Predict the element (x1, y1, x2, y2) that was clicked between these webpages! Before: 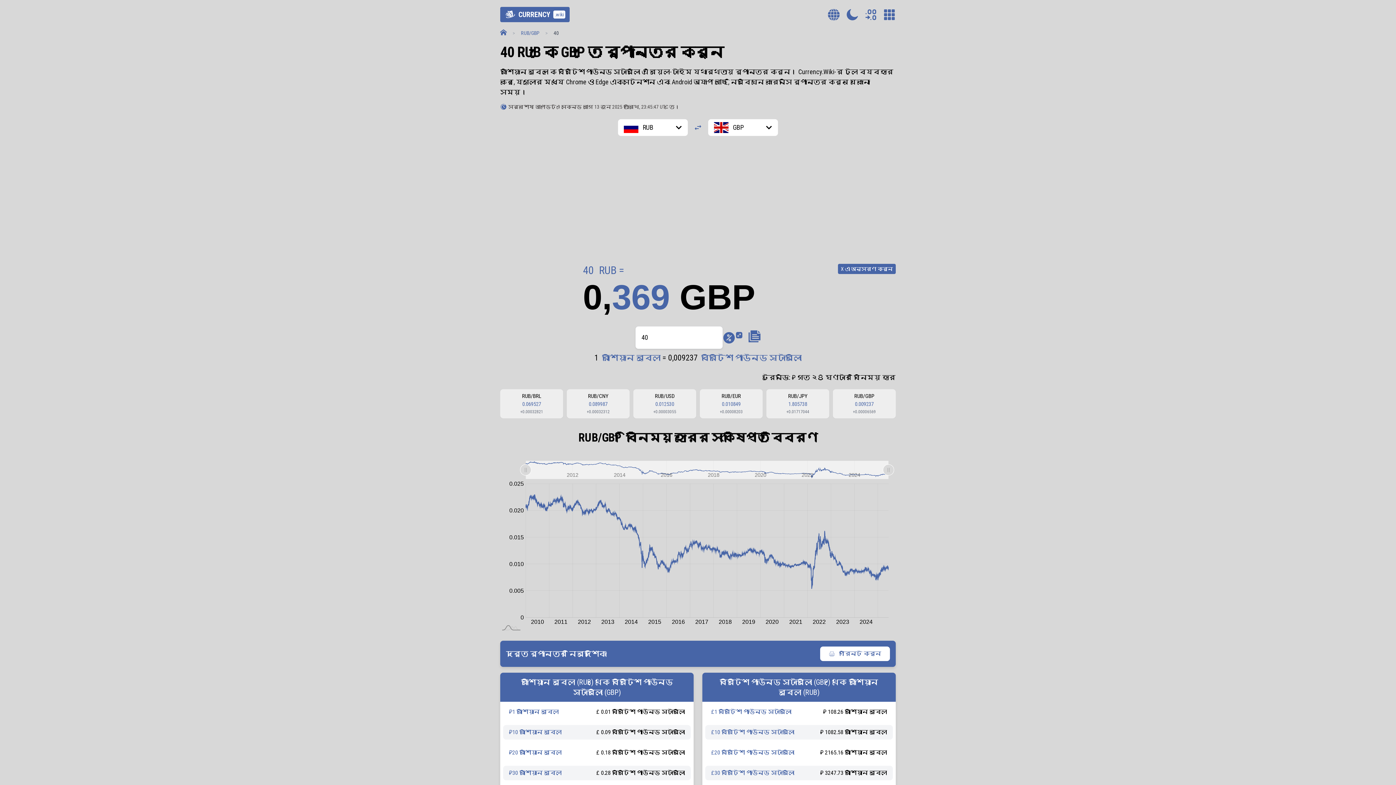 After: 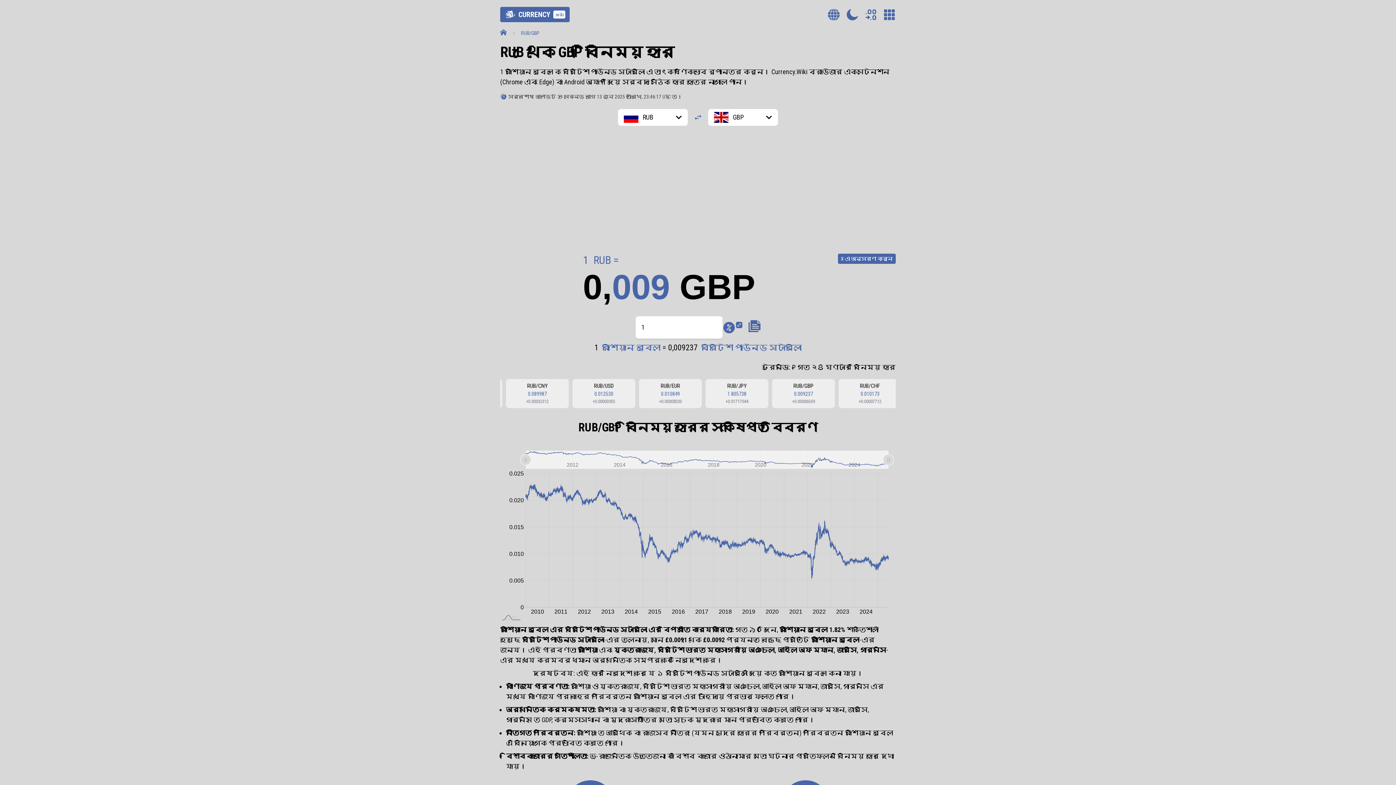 Action: label: ₽1 রাশিয়ান রুবেল bbox: (509, 708, 558, 715)